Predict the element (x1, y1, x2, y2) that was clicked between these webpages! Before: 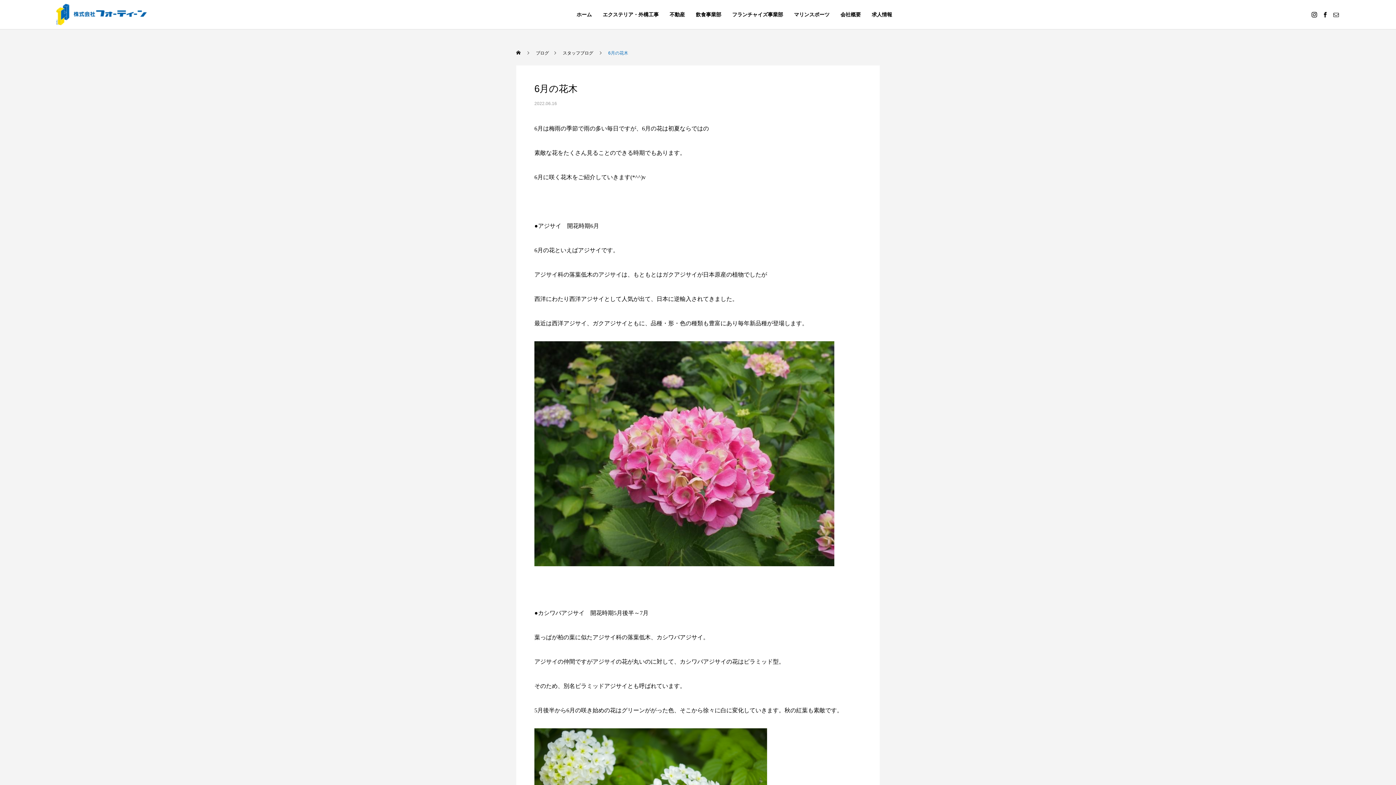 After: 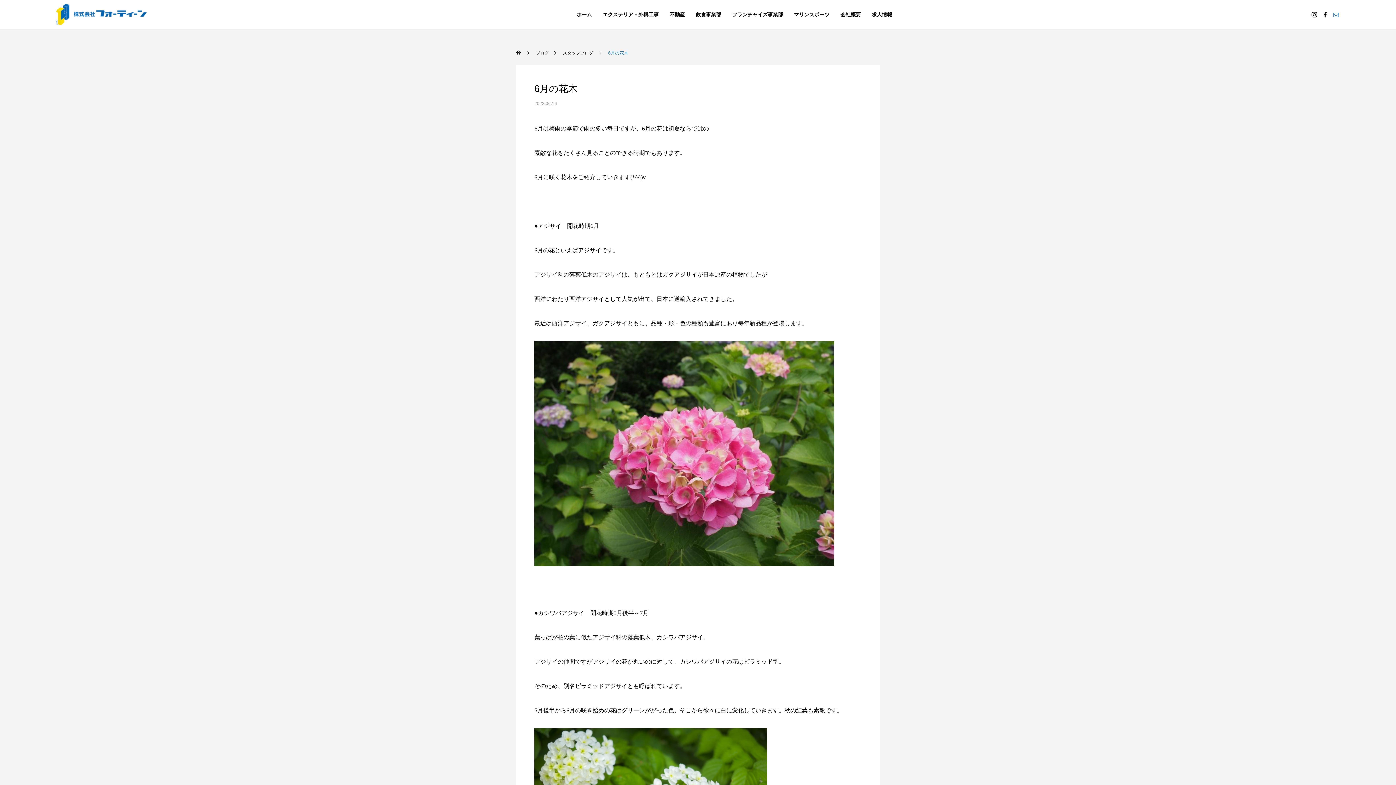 Action: bbox: (1331, 0, 1341, 29)